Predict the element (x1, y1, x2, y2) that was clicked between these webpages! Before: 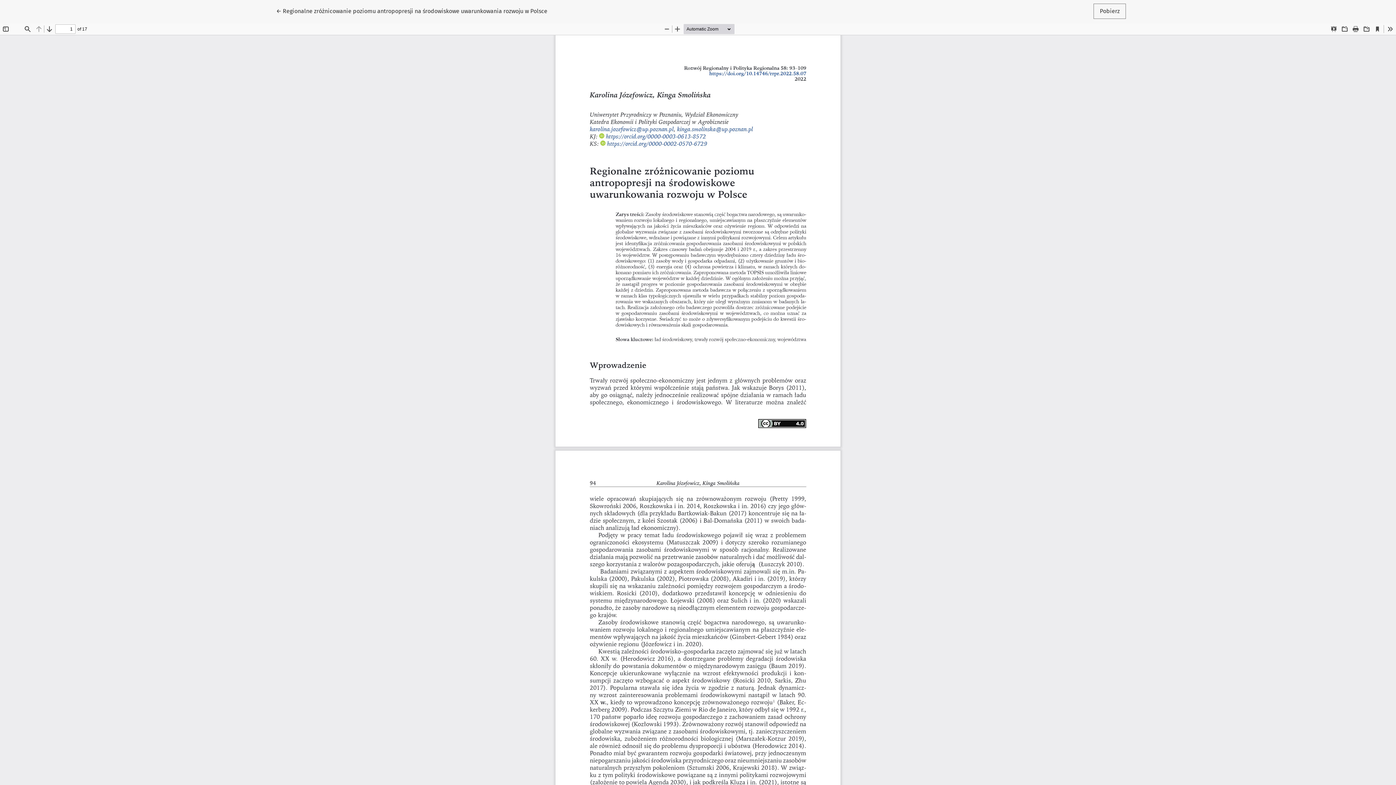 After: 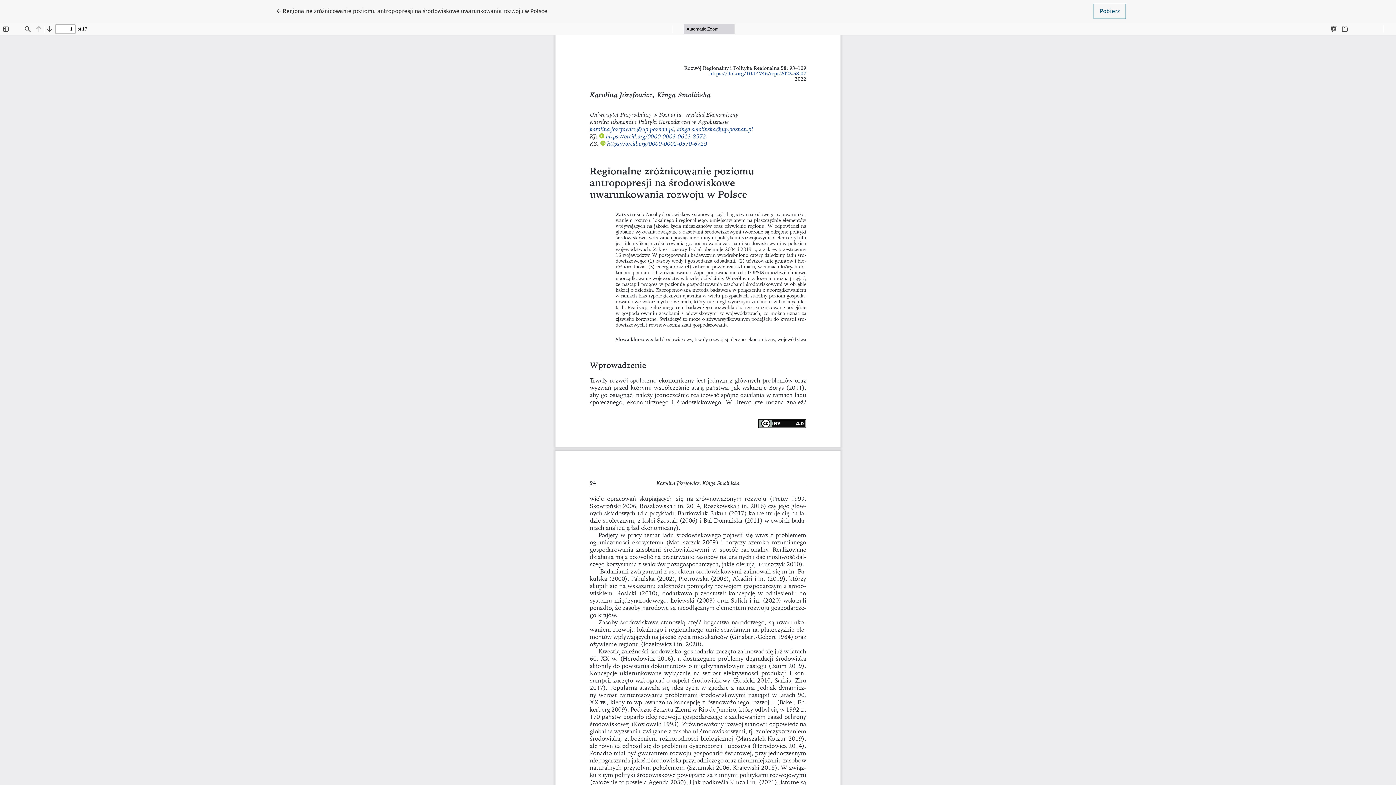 Action: label: Pobierz bbox: (1093, 3, 1126, 18)